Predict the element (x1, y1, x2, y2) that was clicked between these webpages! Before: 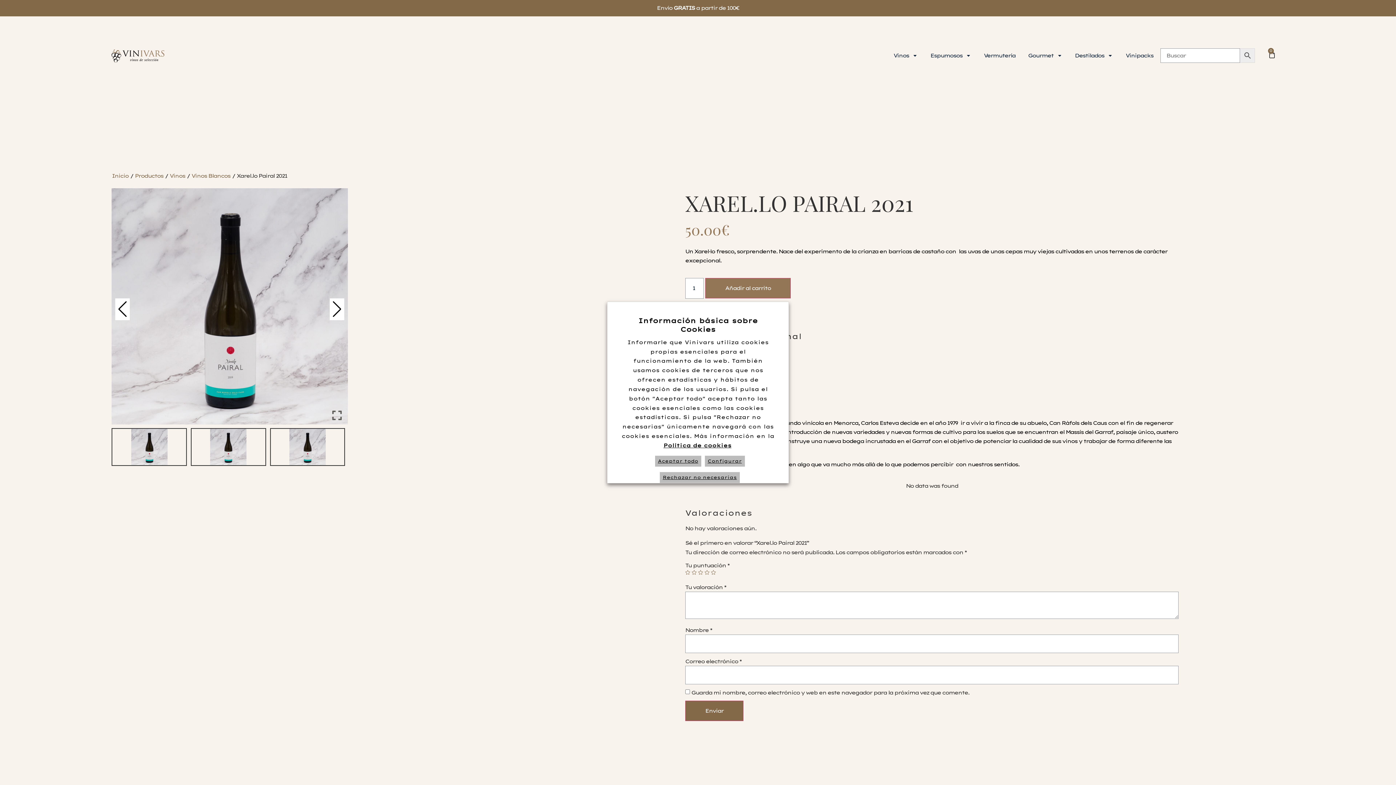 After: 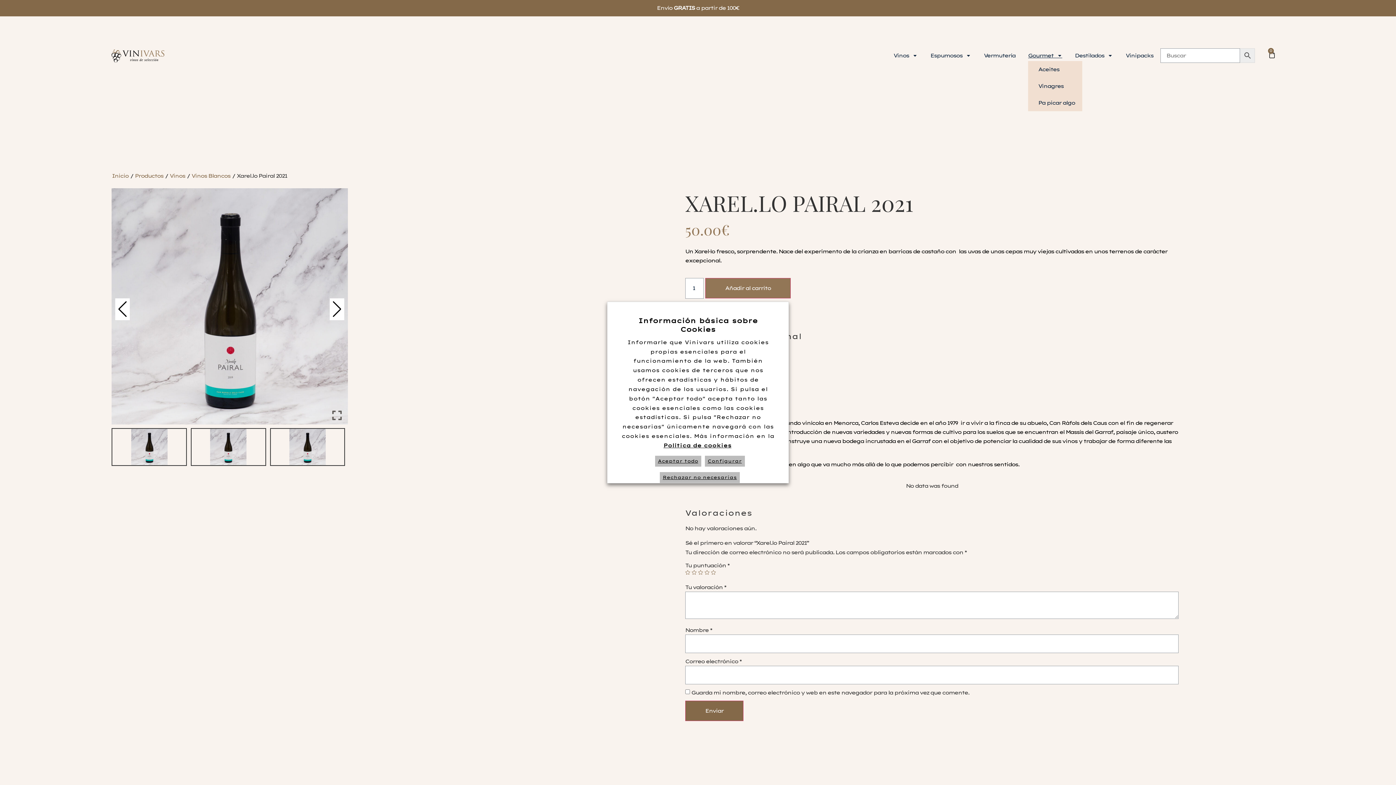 Action: label: Gourmet bbox: (1028, 53, 1062, 58)